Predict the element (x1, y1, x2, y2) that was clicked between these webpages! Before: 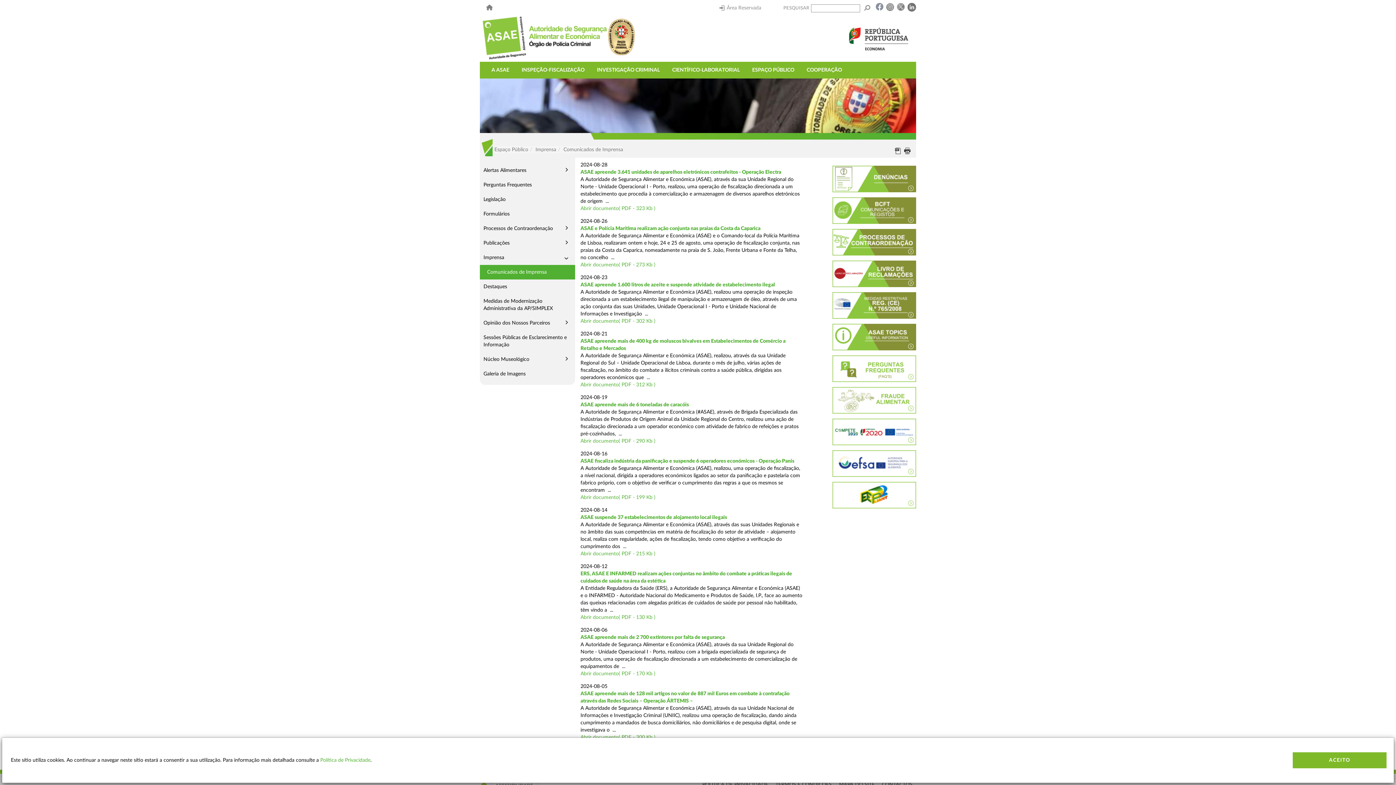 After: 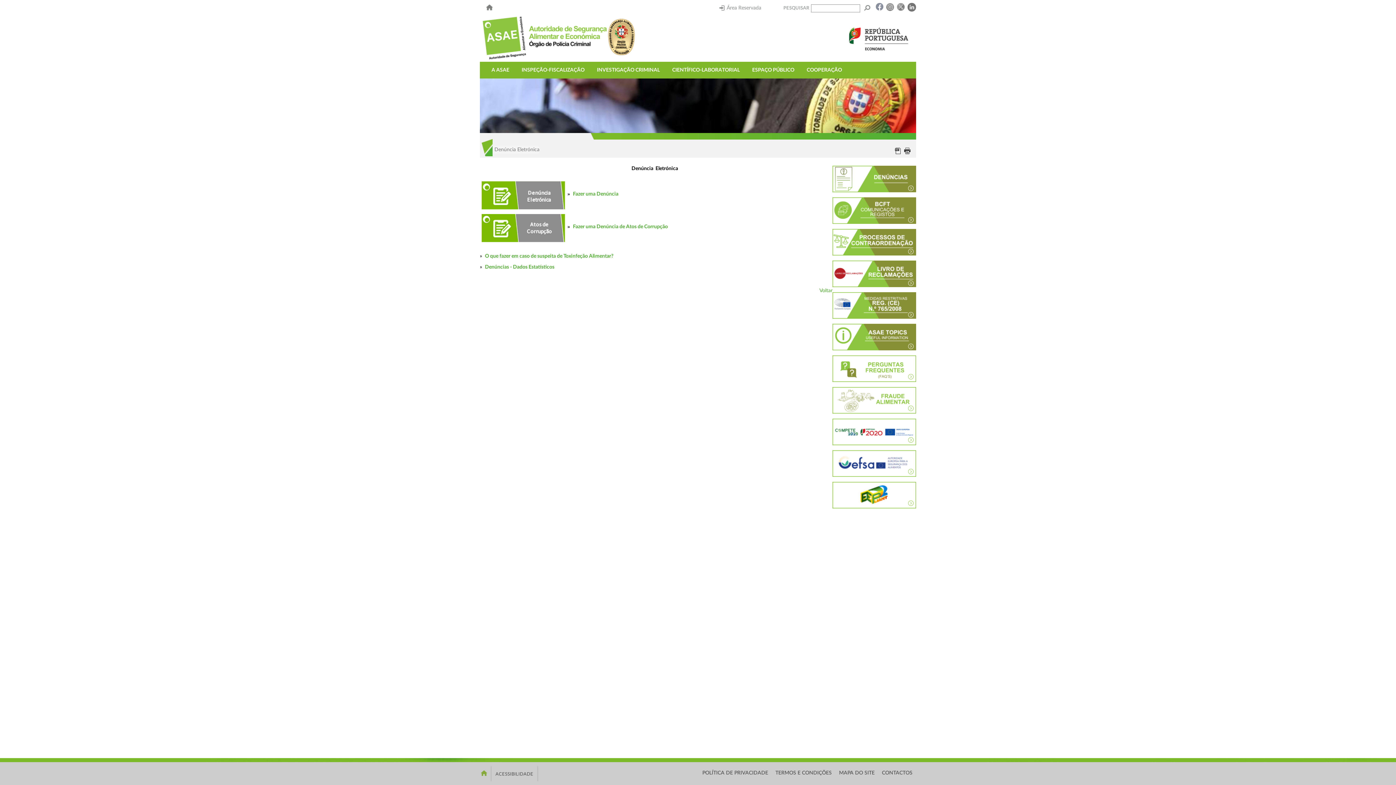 Action: bbox: (832, 163, 916, 194)